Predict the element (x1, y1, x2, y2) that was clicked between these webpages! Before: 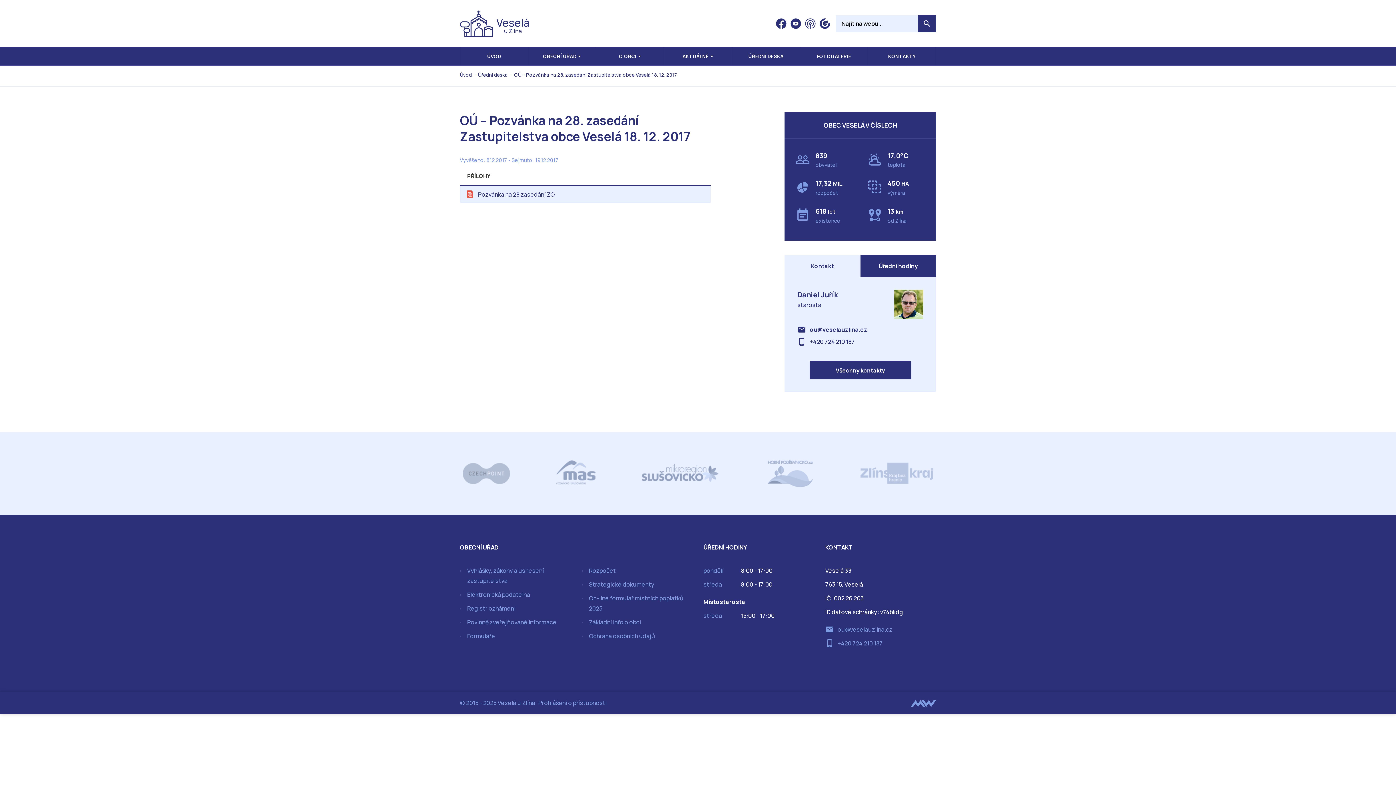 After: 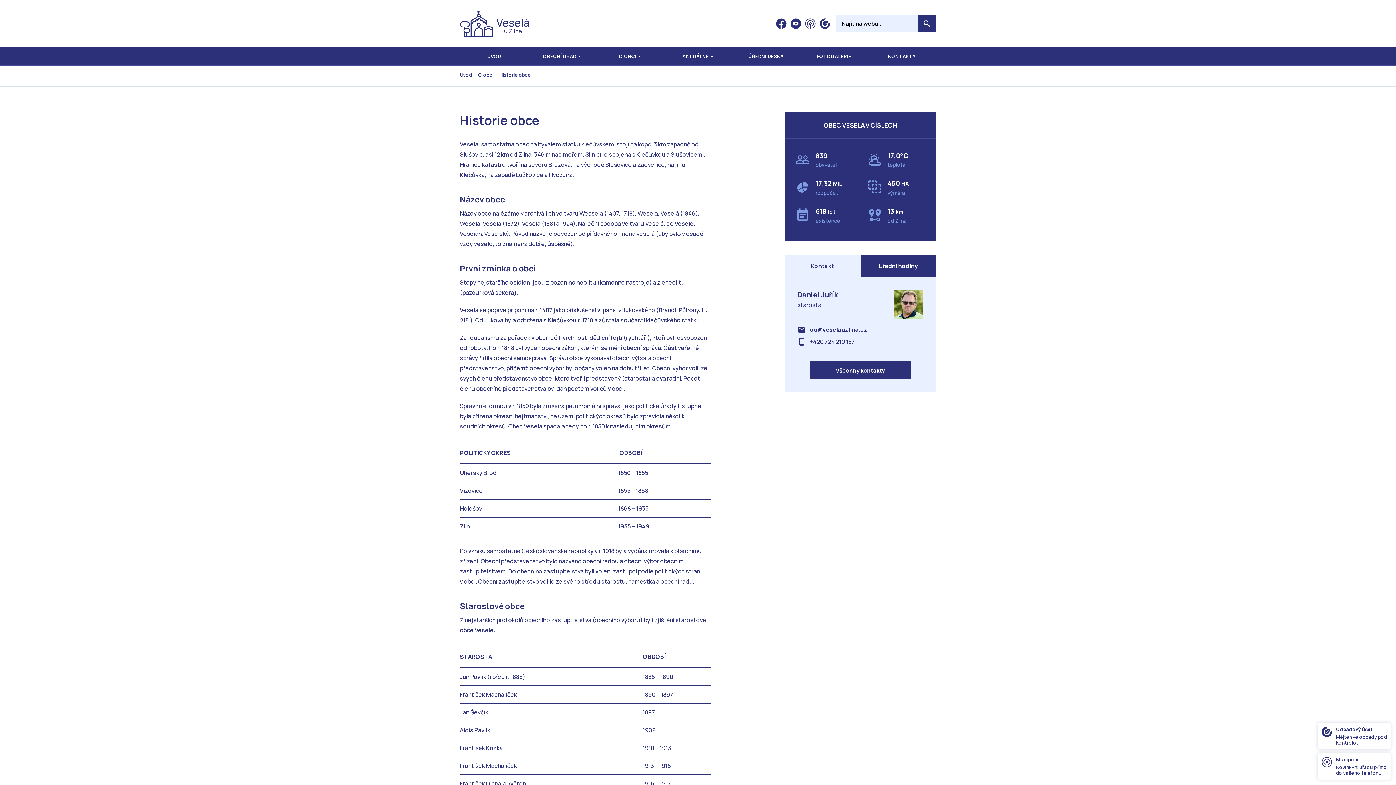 Action: bbox: (595, 47, 663, 65) label: O OBCI